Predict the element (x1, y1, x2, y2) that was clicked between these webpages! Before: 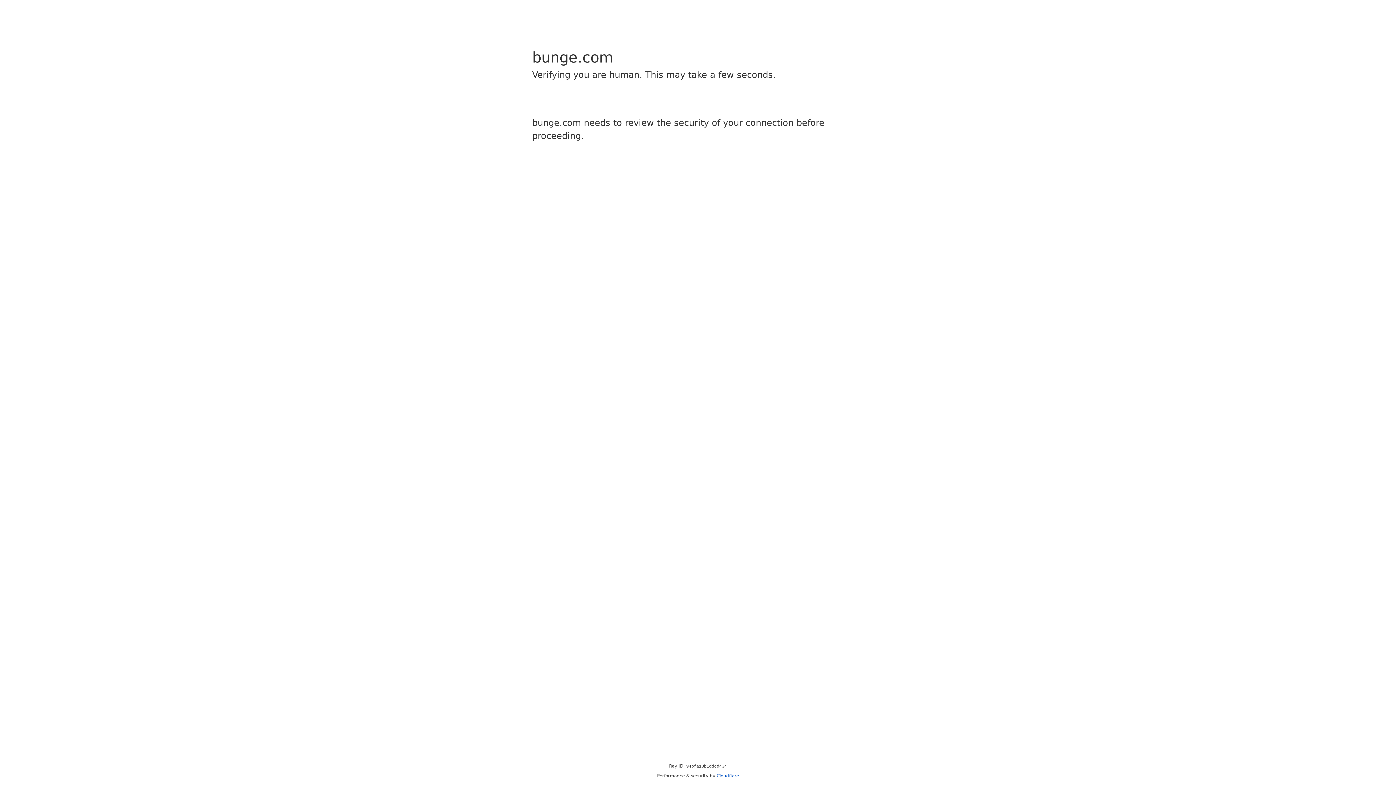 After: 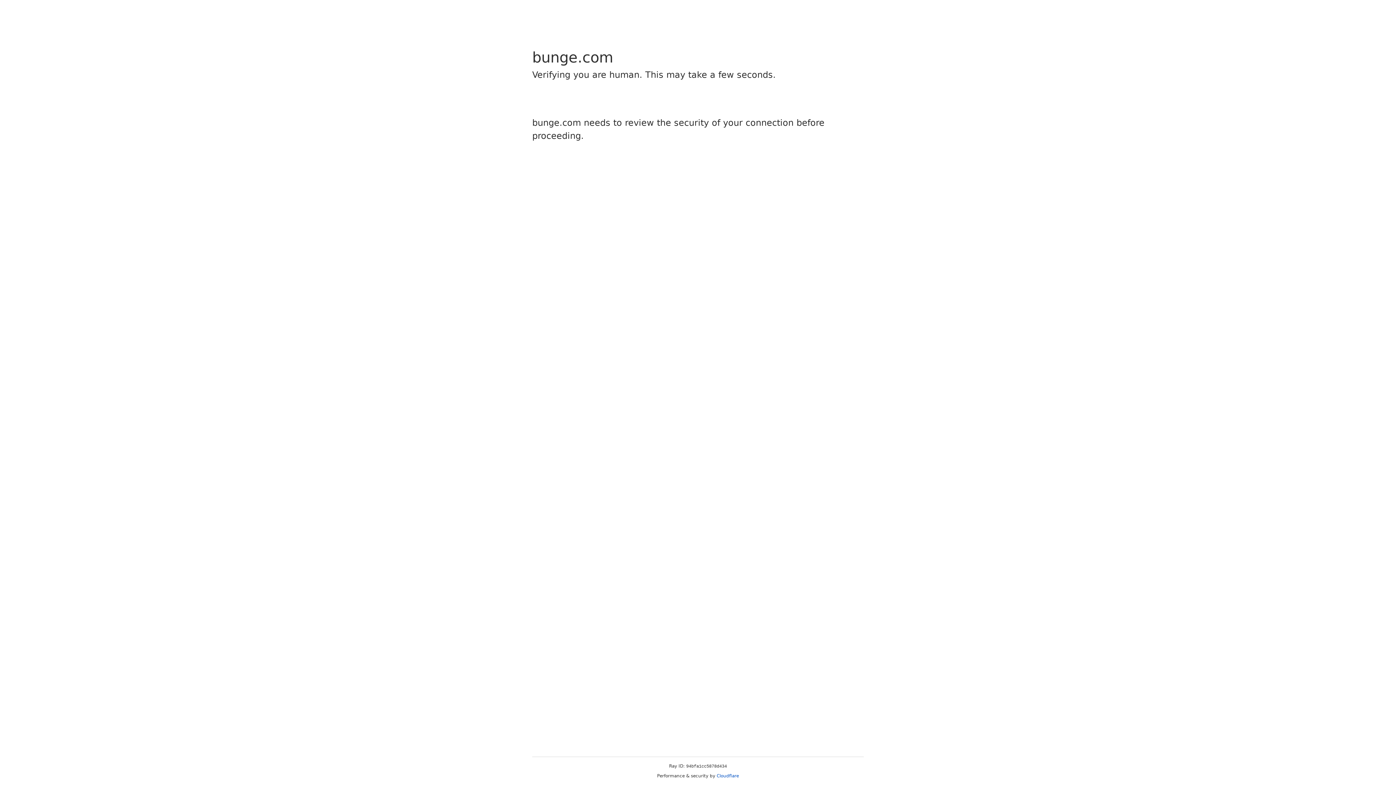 Action: label: Cloudflare bbox: (716, 773, 739, 778)